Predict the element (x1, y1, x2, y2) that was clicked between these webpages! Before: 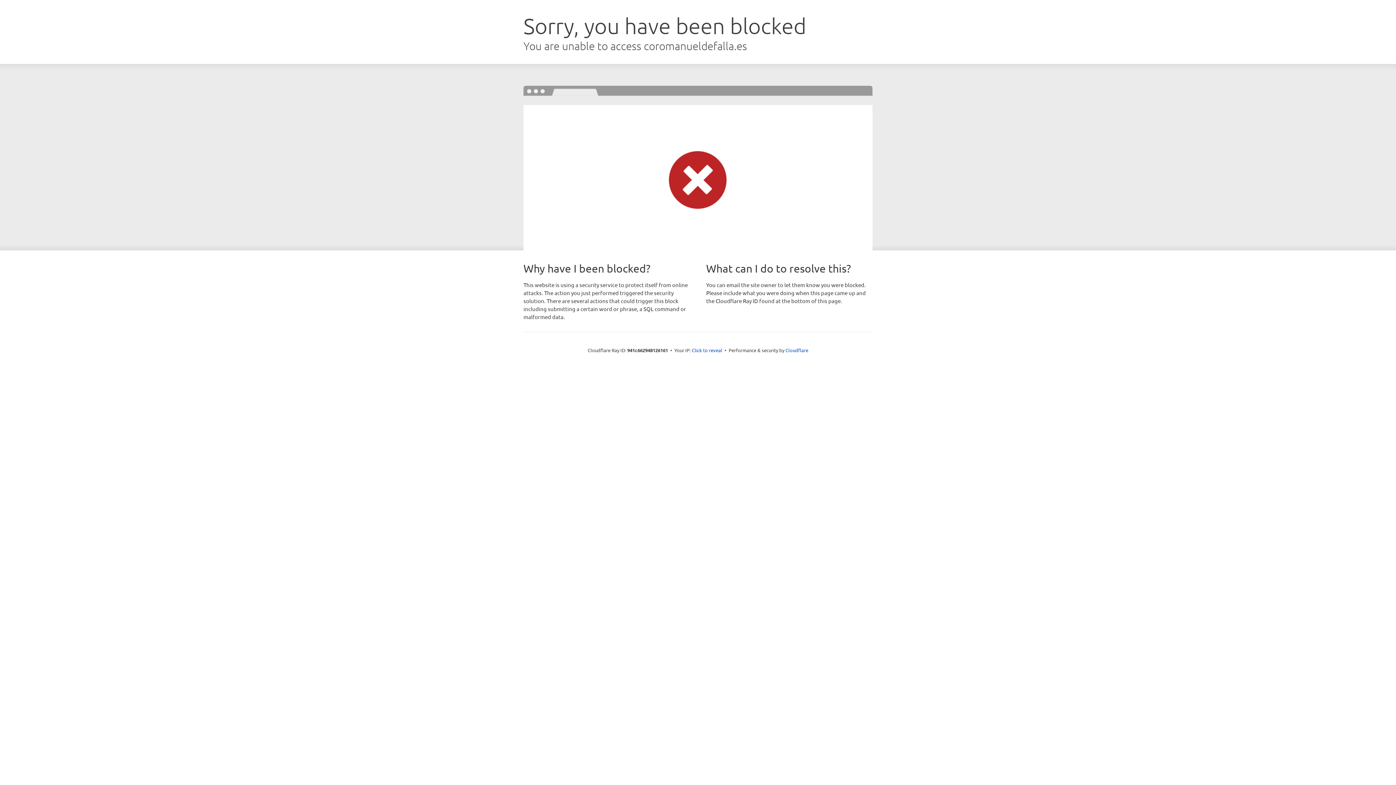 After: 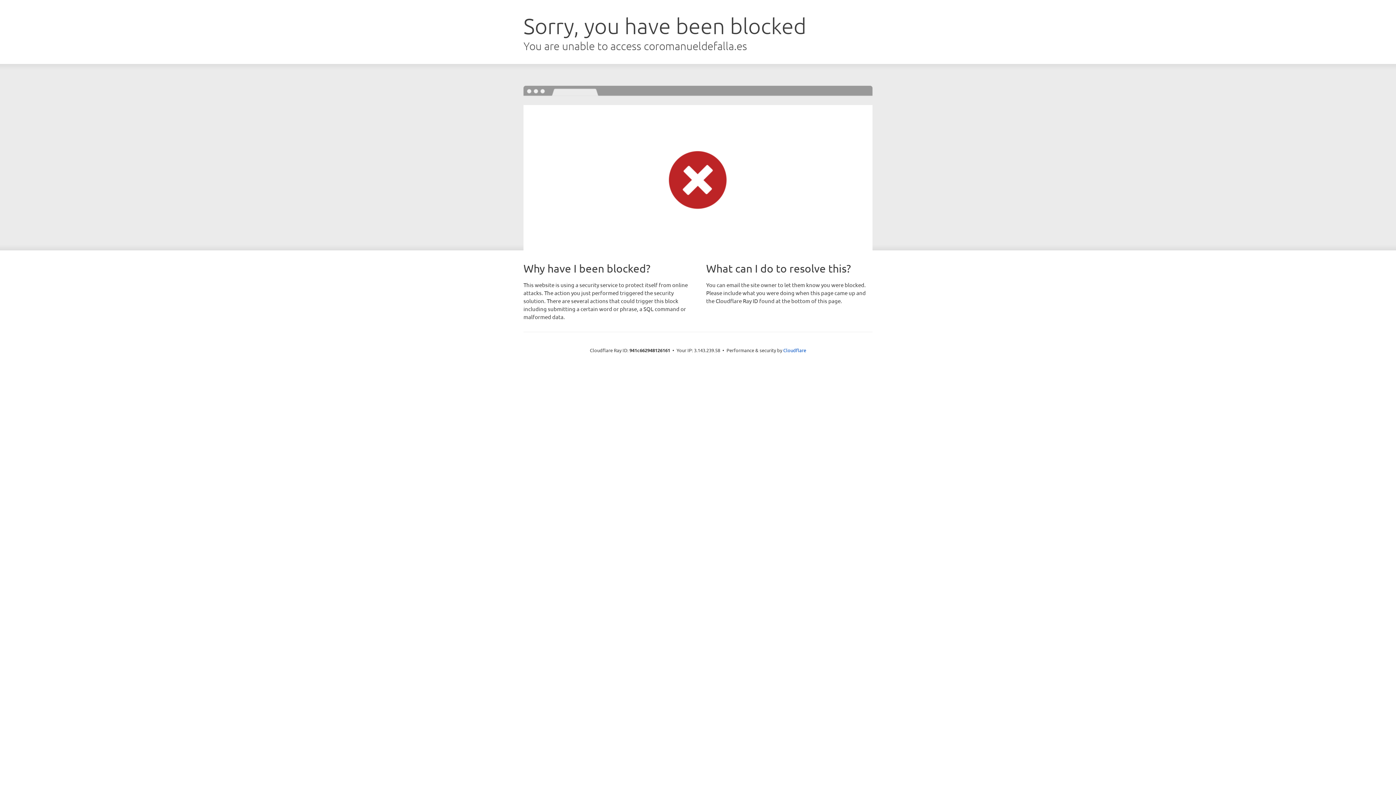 Action: bbox: (692, 346, 722, 353) label: Click to reveal